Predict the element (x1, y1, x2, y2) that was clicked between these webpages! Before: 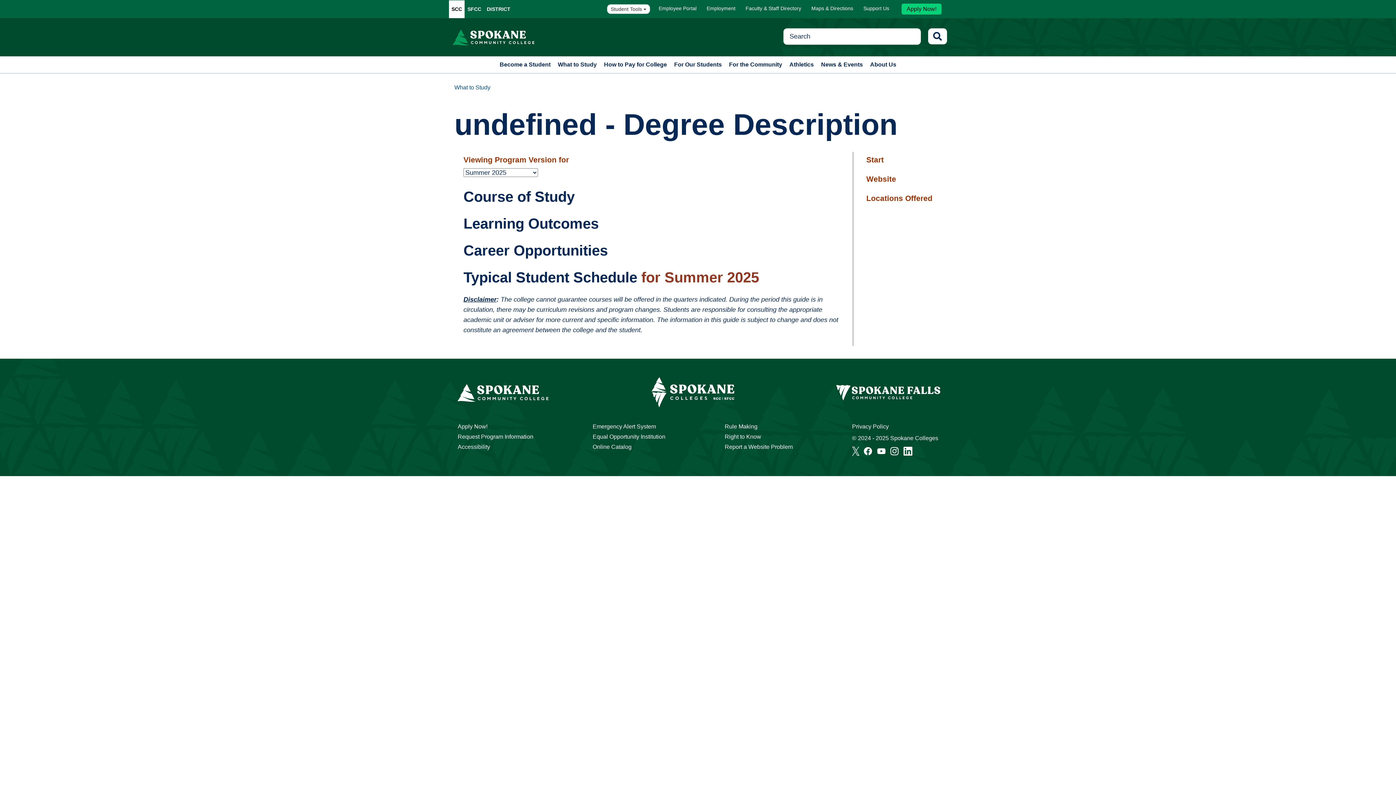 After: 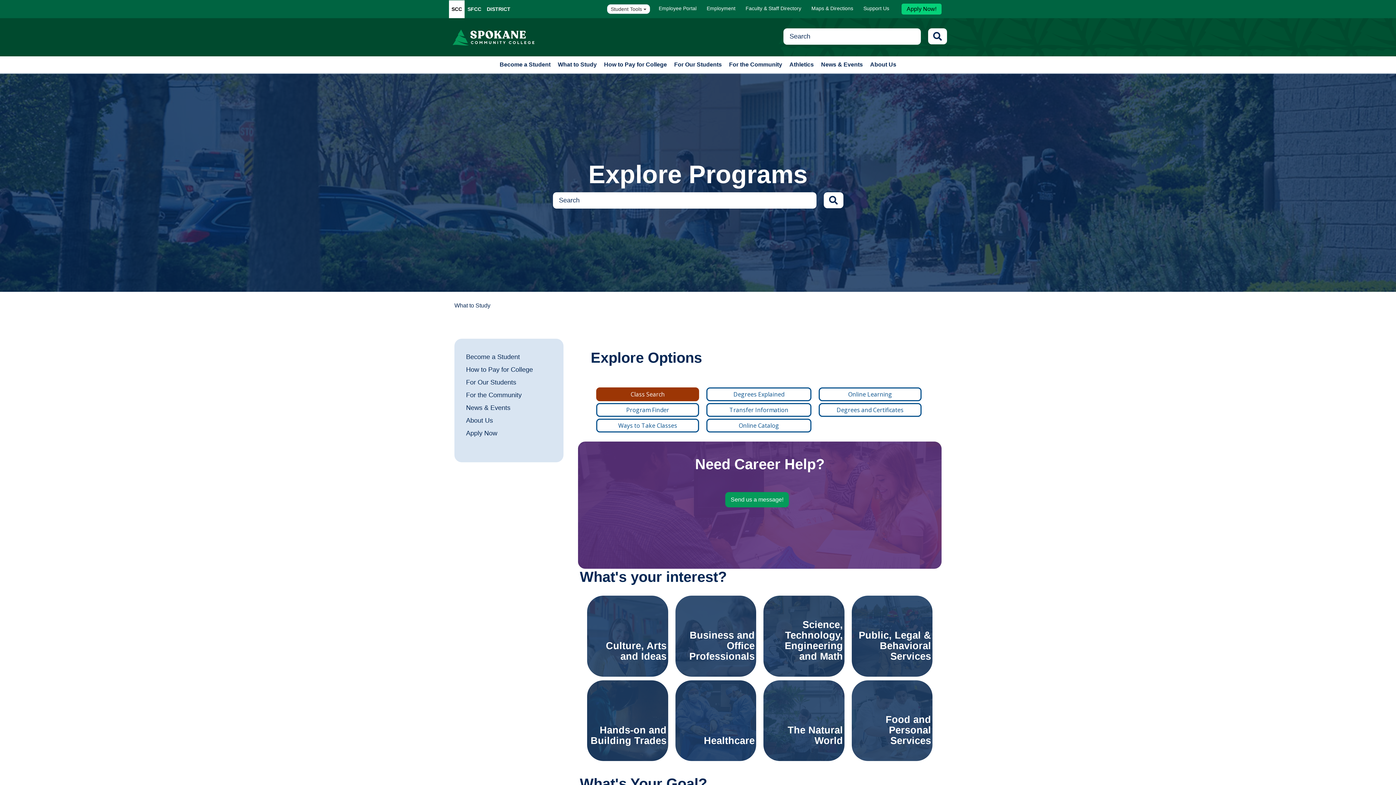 Action: bbox: (554, 56, 600, 73) label: What to Study